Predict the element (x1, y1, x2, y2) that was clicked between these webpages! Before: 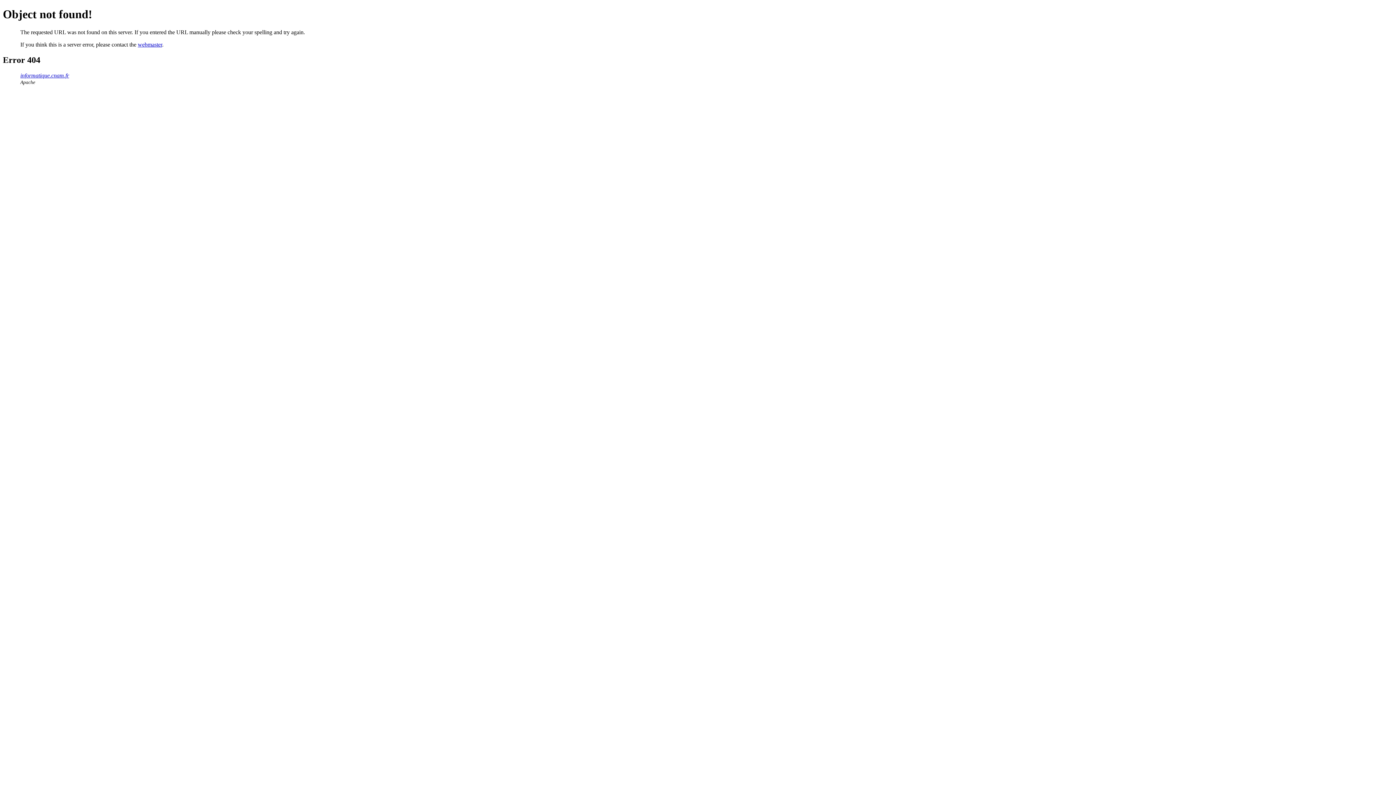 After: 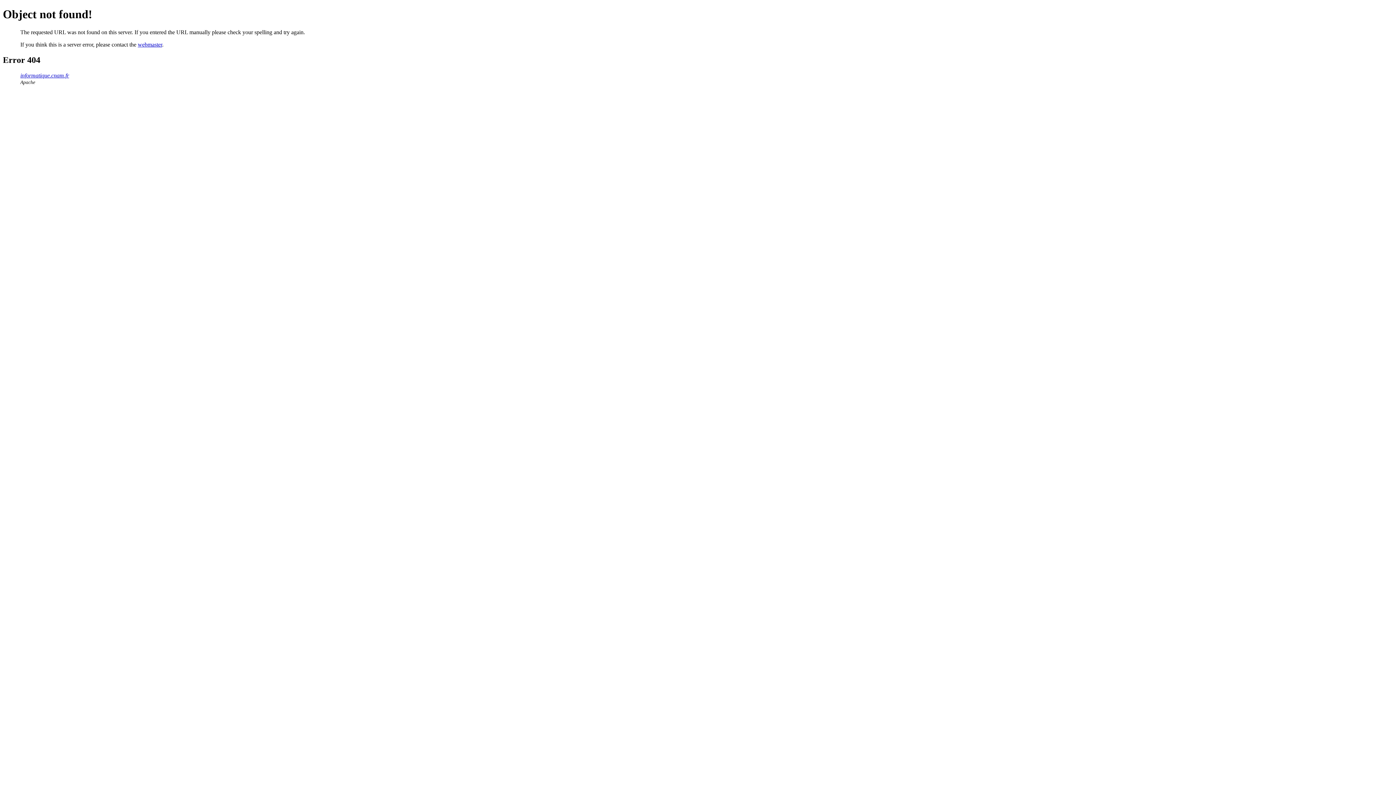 Action: bbox: (137, 41, 162, 47) label: webmaster